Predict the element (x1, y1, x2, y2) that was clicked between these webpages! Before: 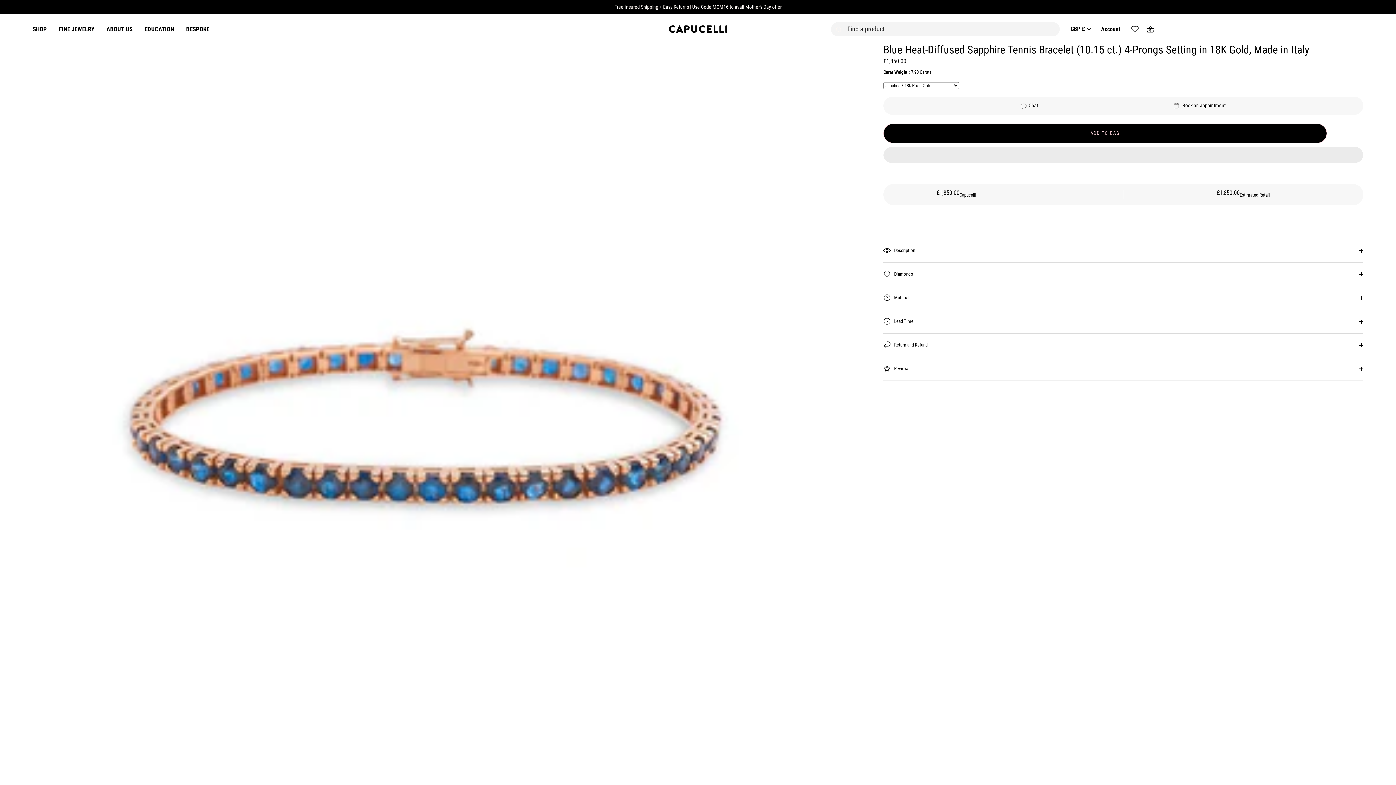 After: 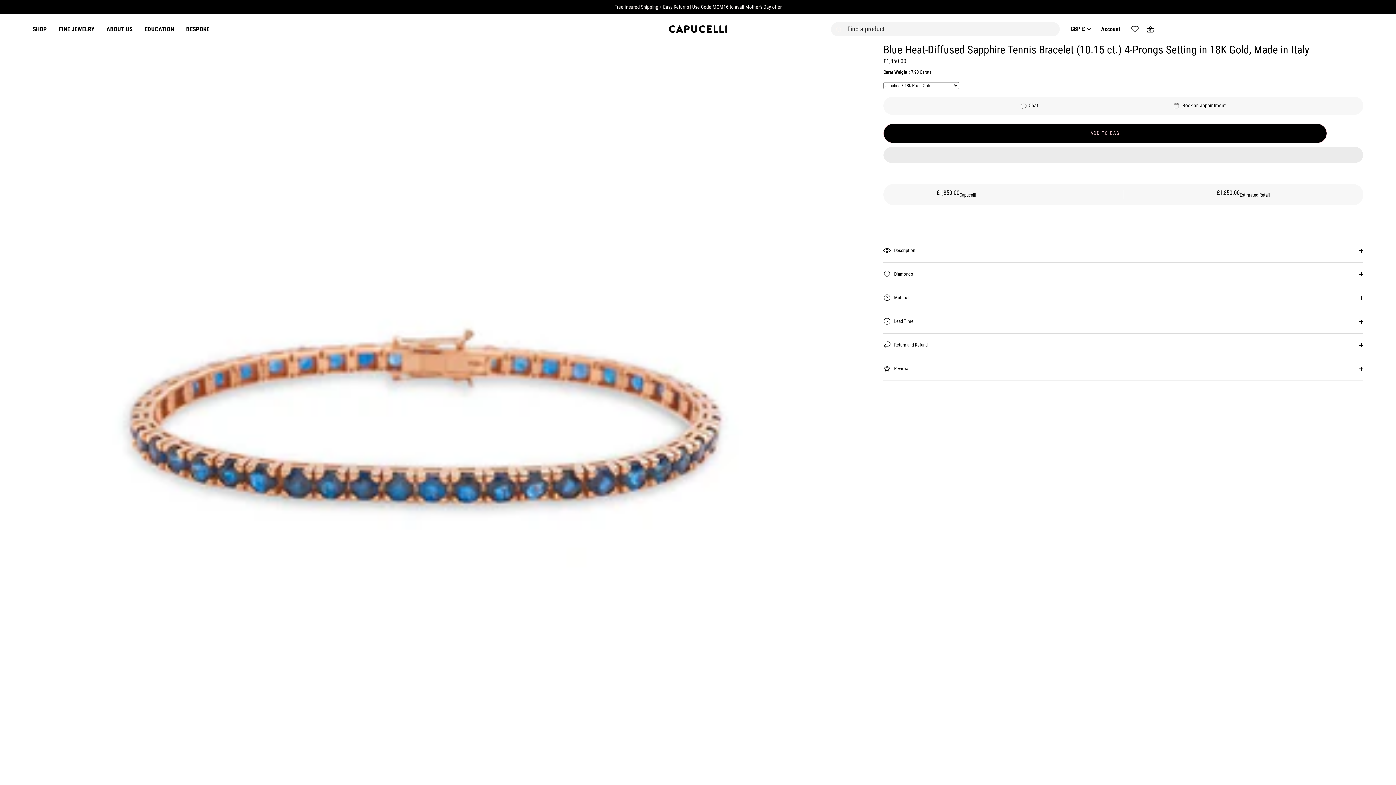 Action: label: Chat bbox: (1021, 102, 1038, 109)